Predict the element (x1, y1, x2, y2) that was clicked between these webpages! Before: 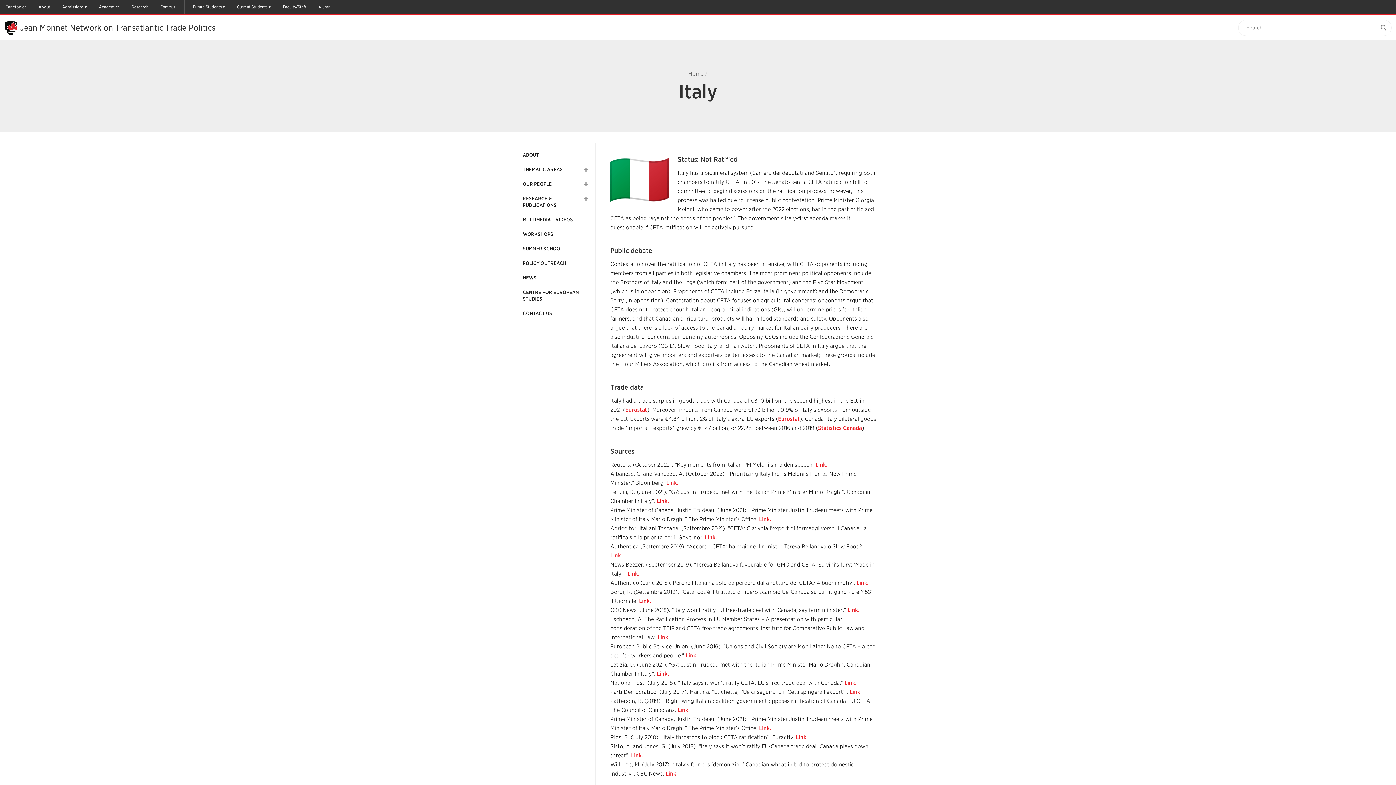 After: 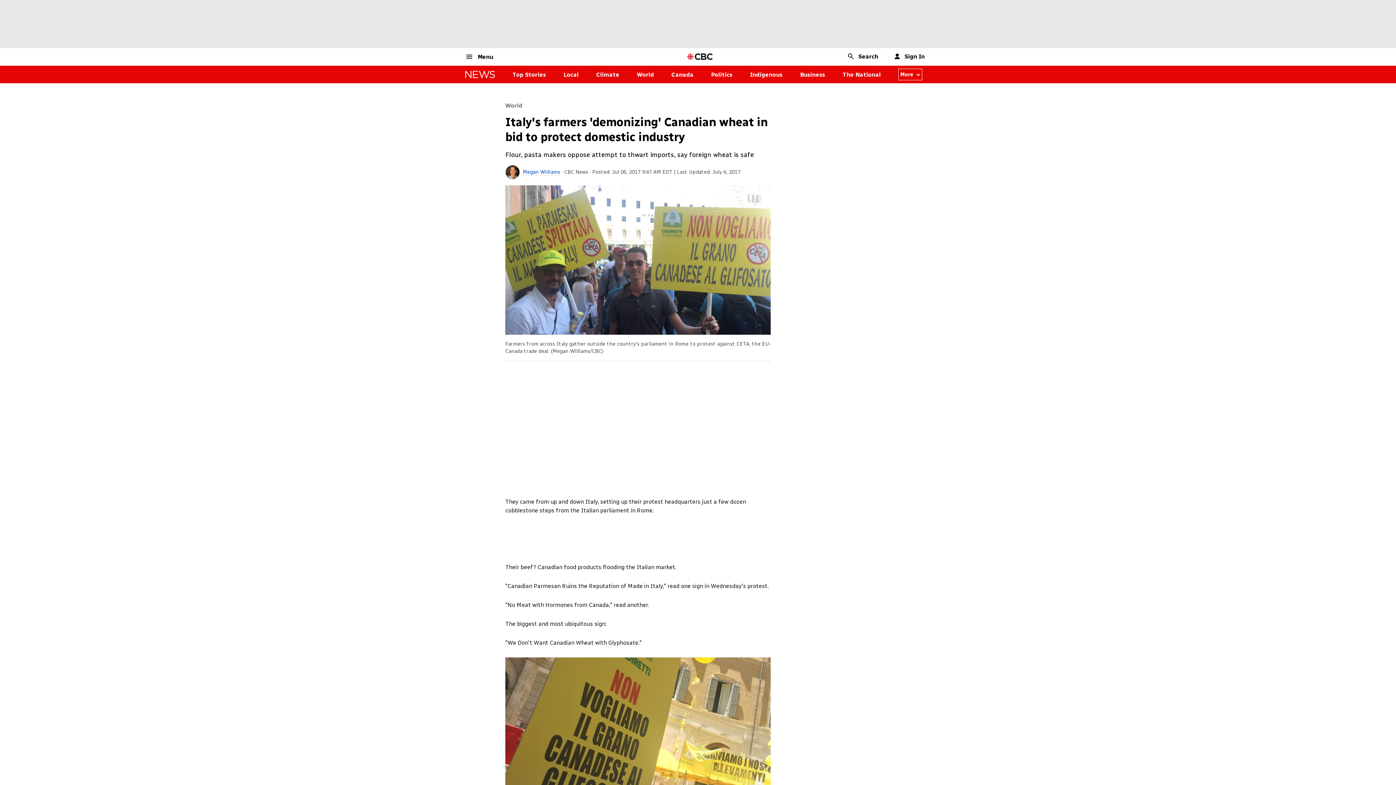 Action: label: Link. bbox: (665, 770, 677, 777)